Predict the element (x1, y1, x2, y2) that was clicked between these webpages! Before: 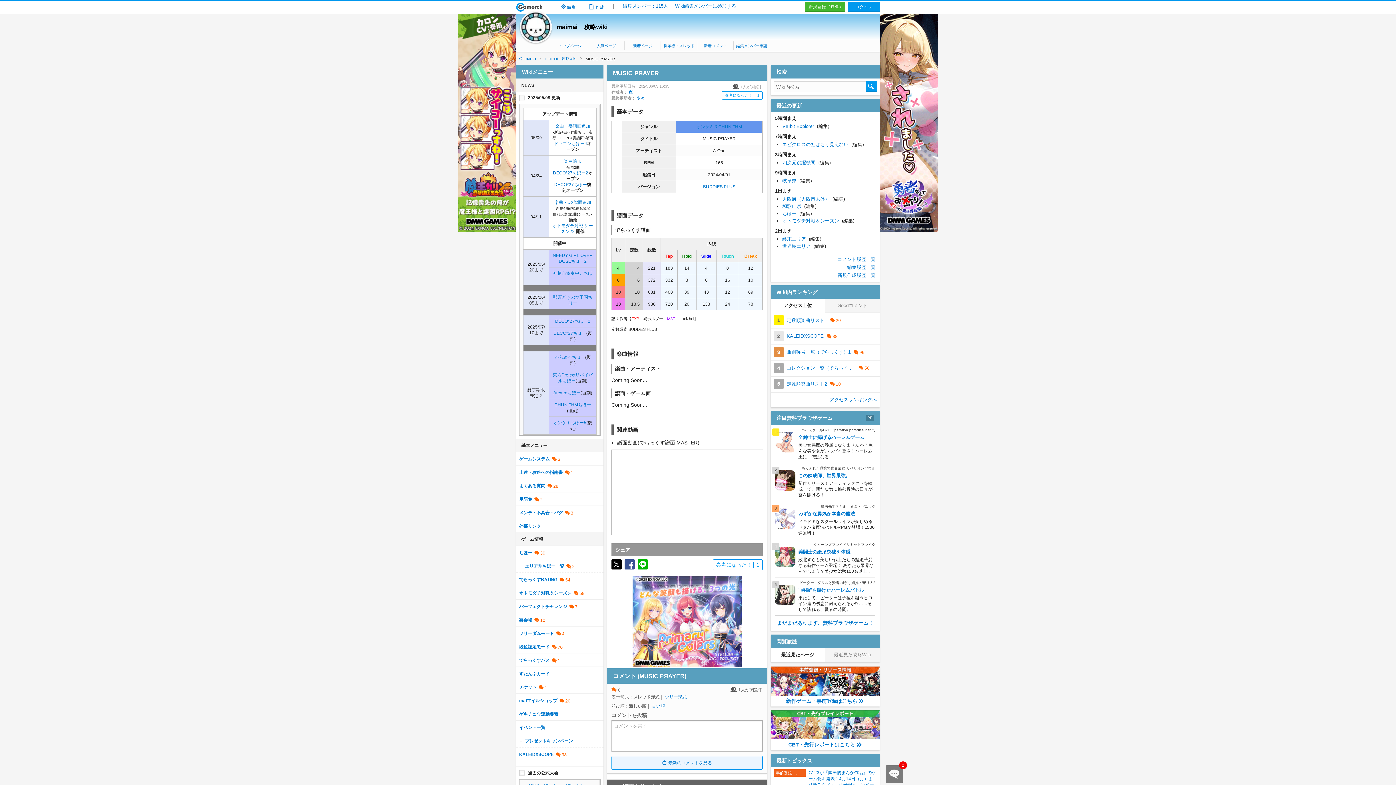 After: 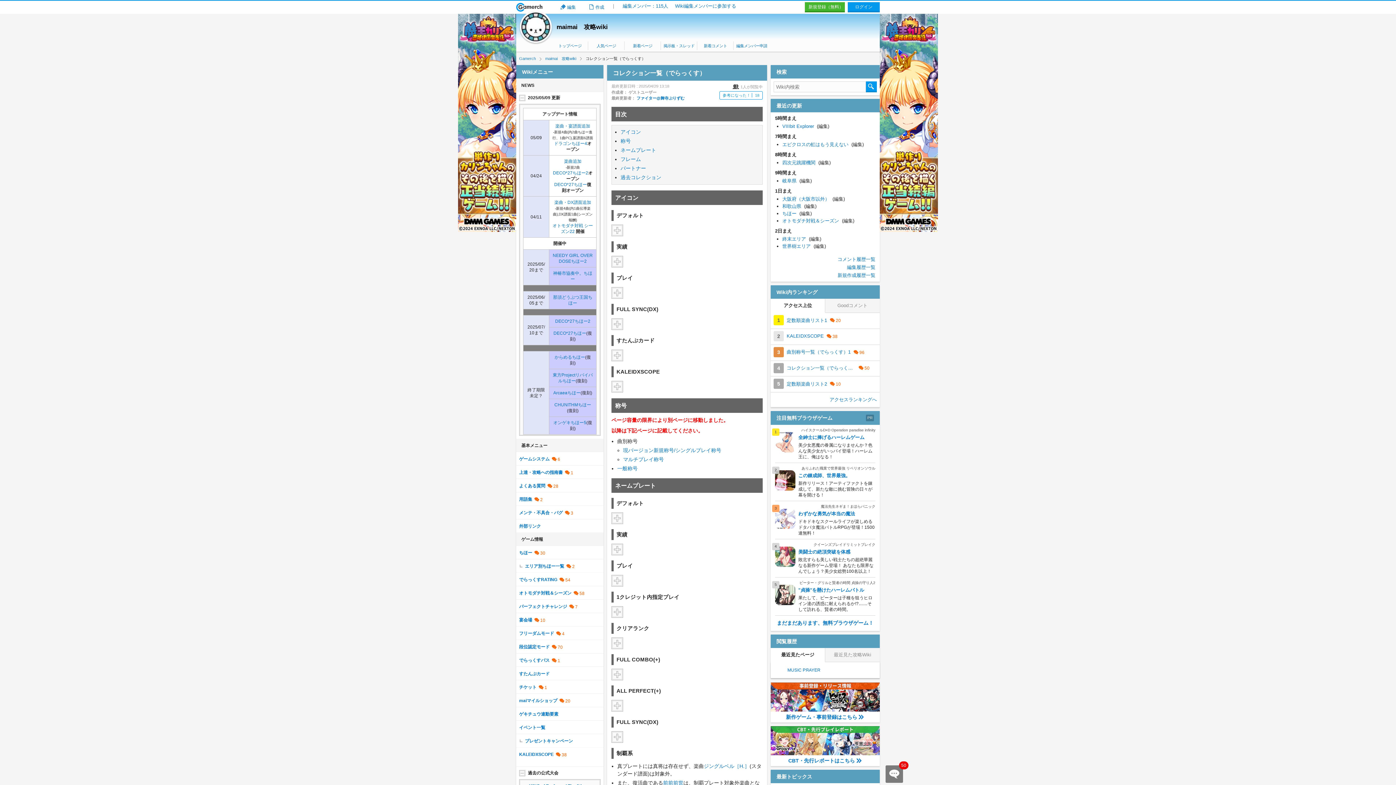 Action: bbox: (786, 363, 869, 373) label: コレクション一覧（でらっくす） 